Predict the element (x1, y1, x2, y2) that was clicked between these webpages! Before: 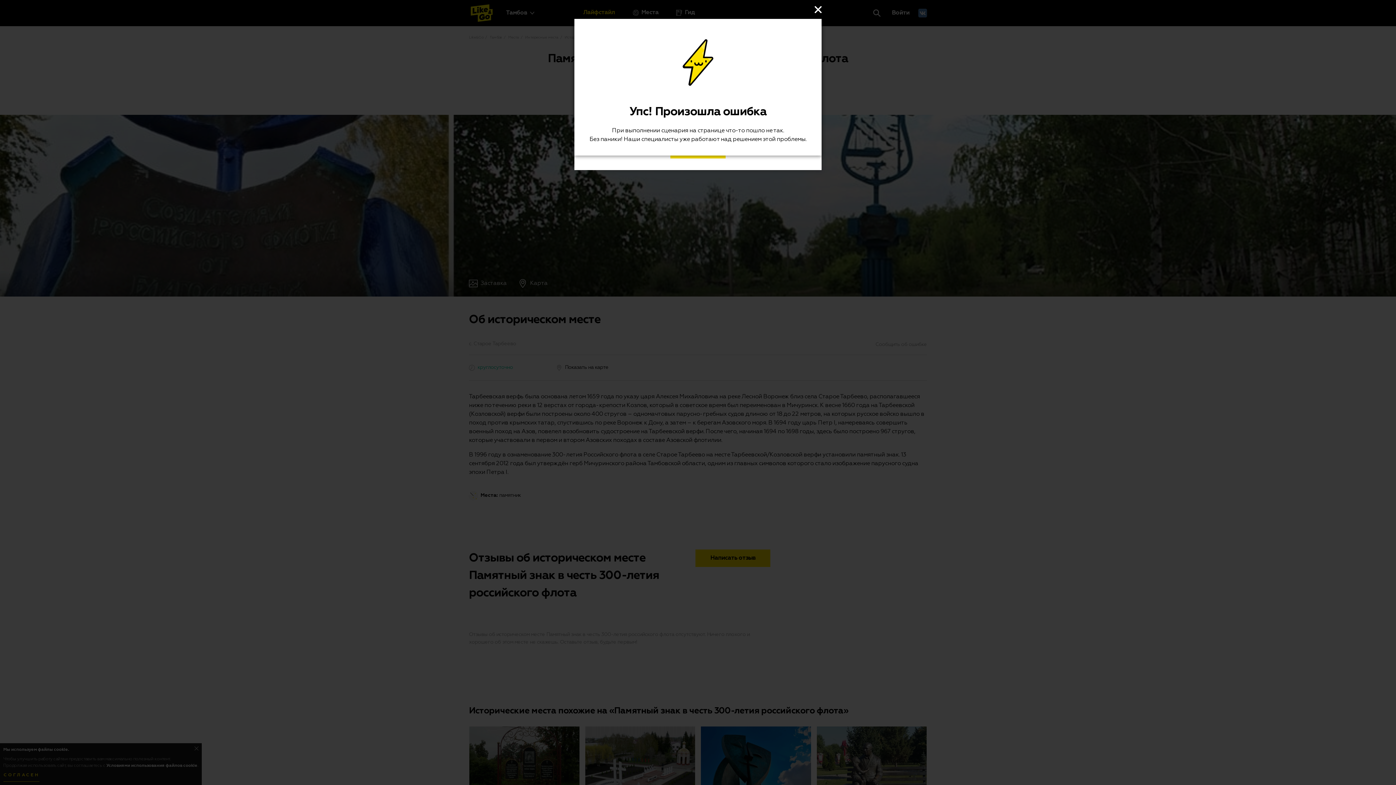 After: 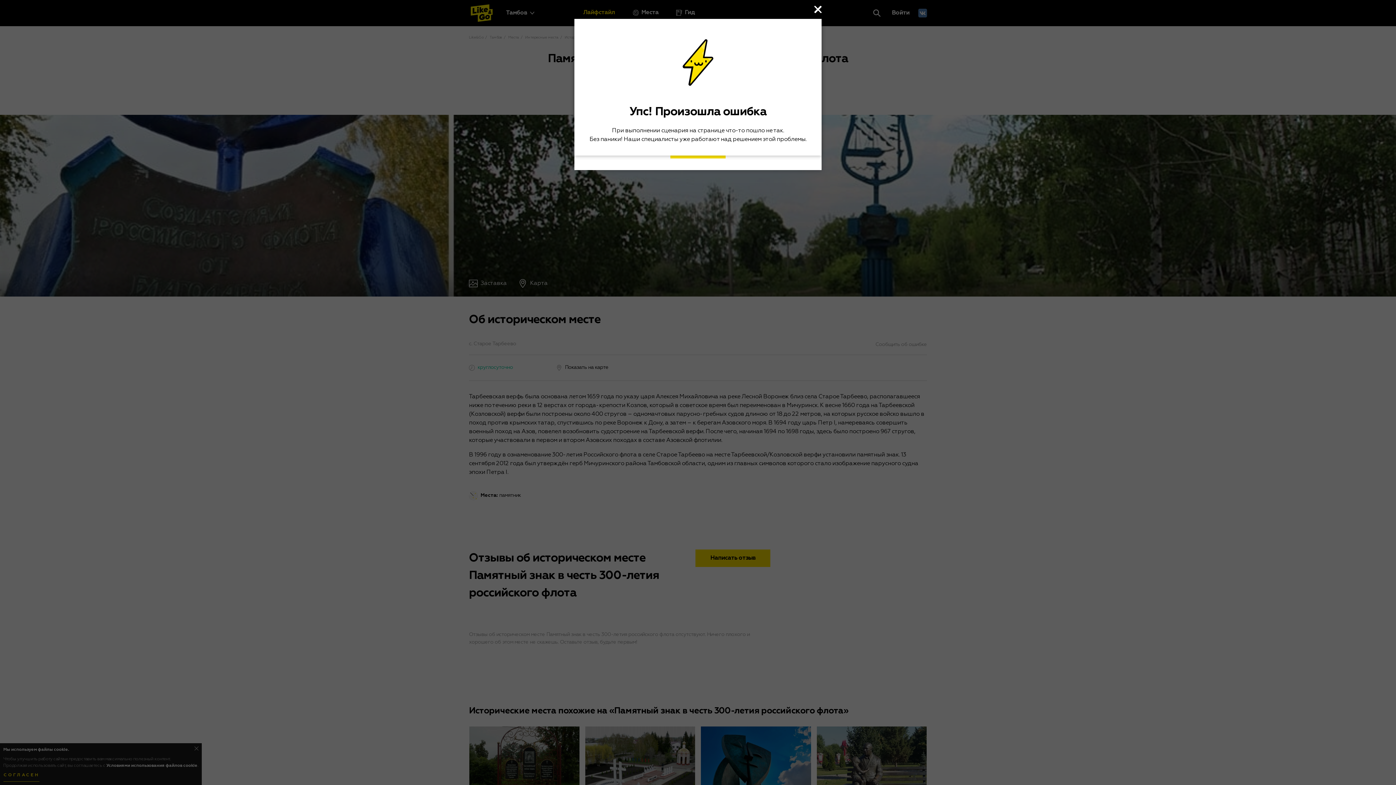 Action: bbox: (814, 5, 821, 13)